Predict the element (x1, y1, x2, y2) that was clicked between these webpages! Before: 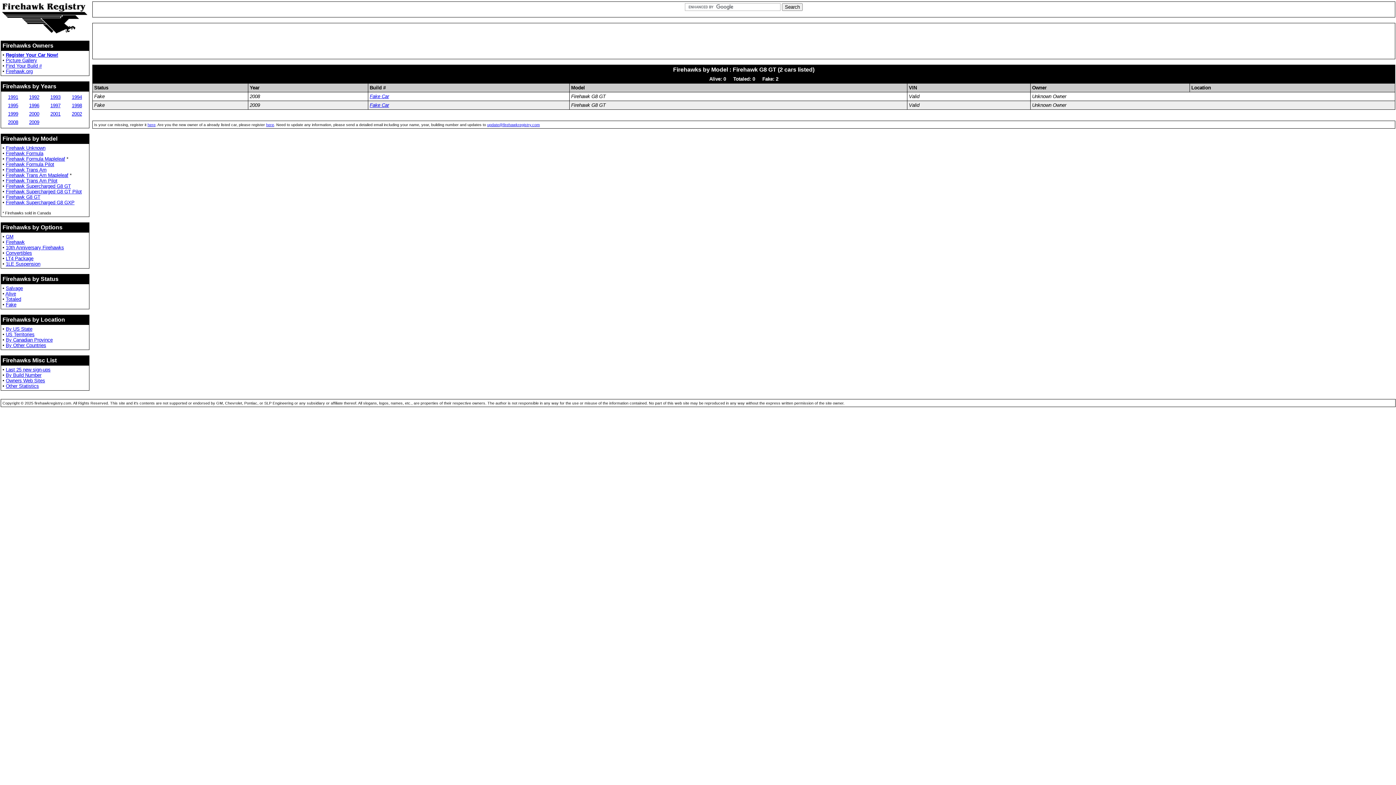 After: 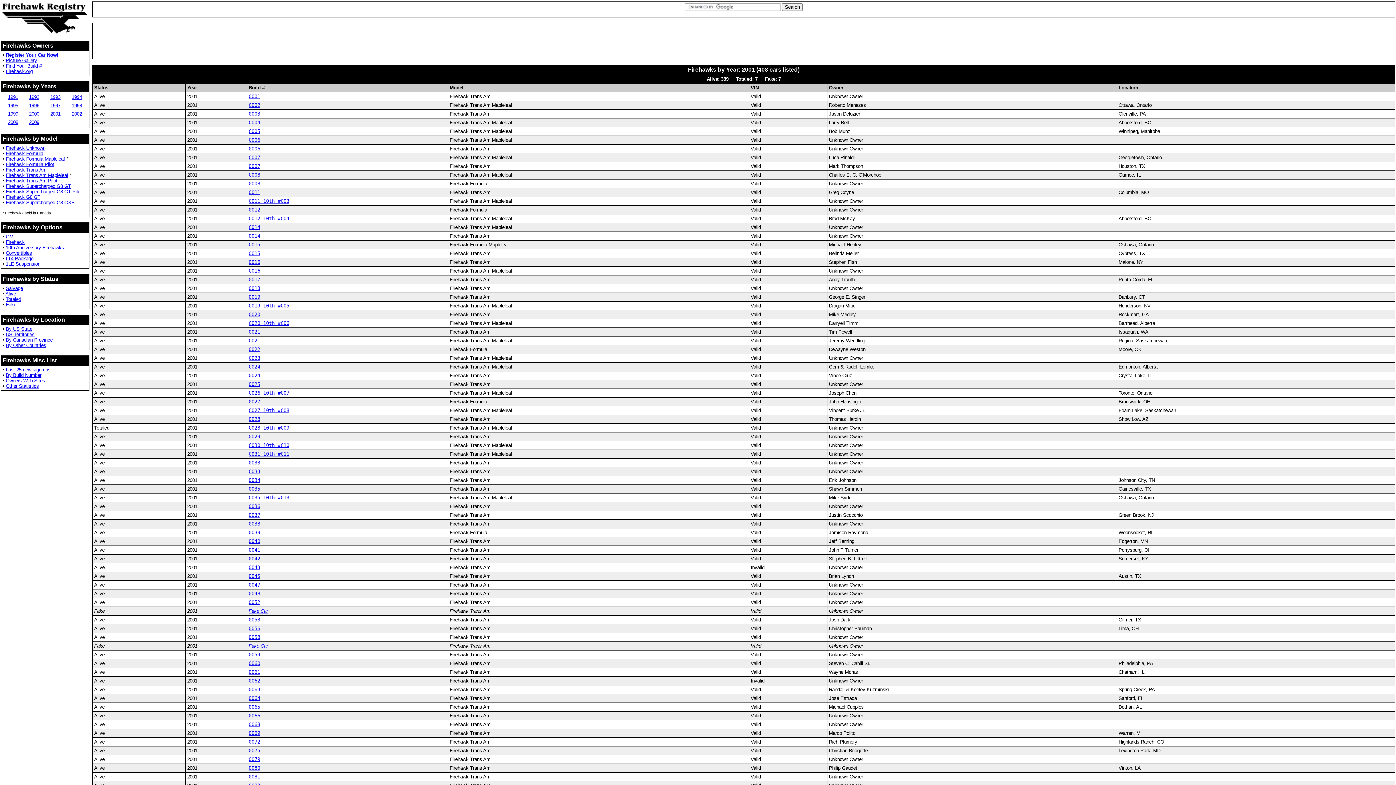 Action: bbox: (50, 111, 60, 116) label: 2001